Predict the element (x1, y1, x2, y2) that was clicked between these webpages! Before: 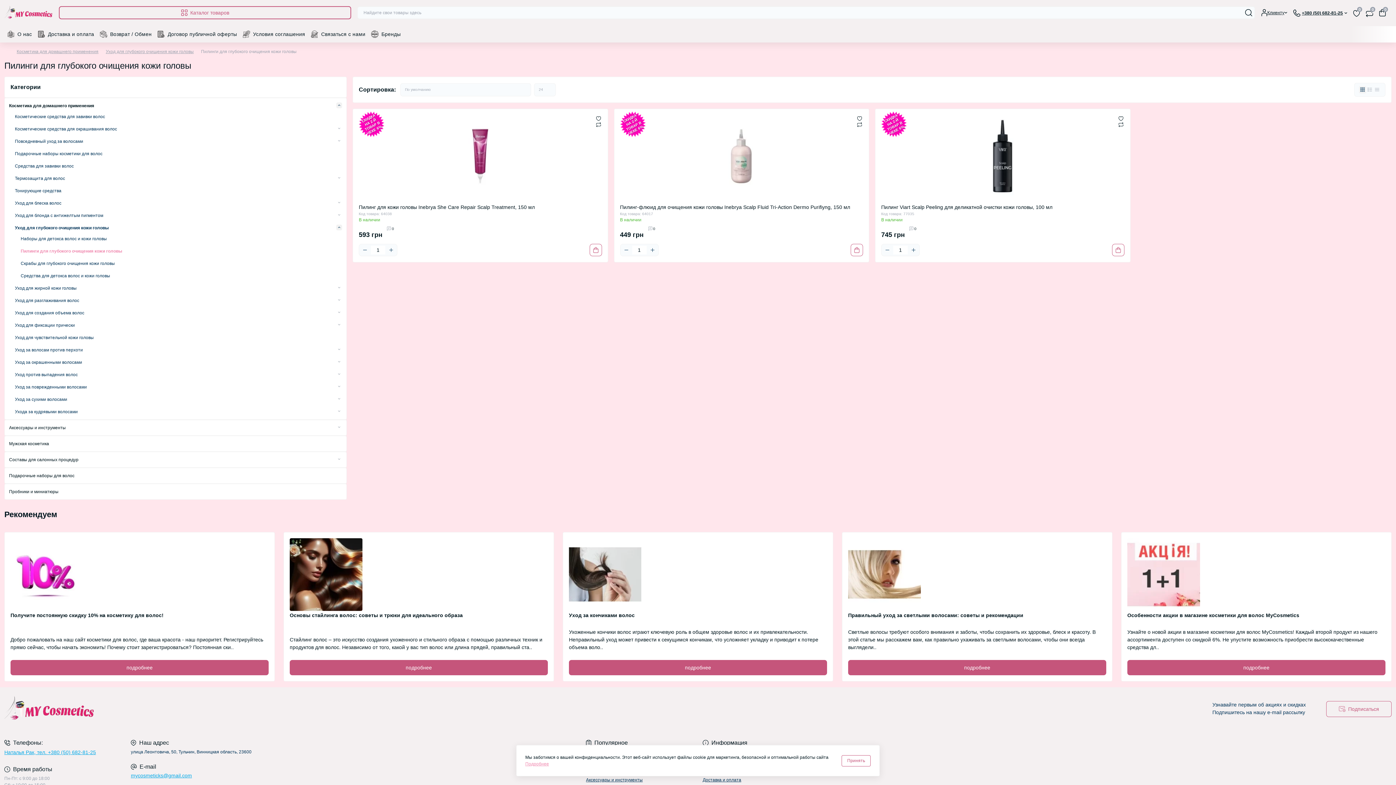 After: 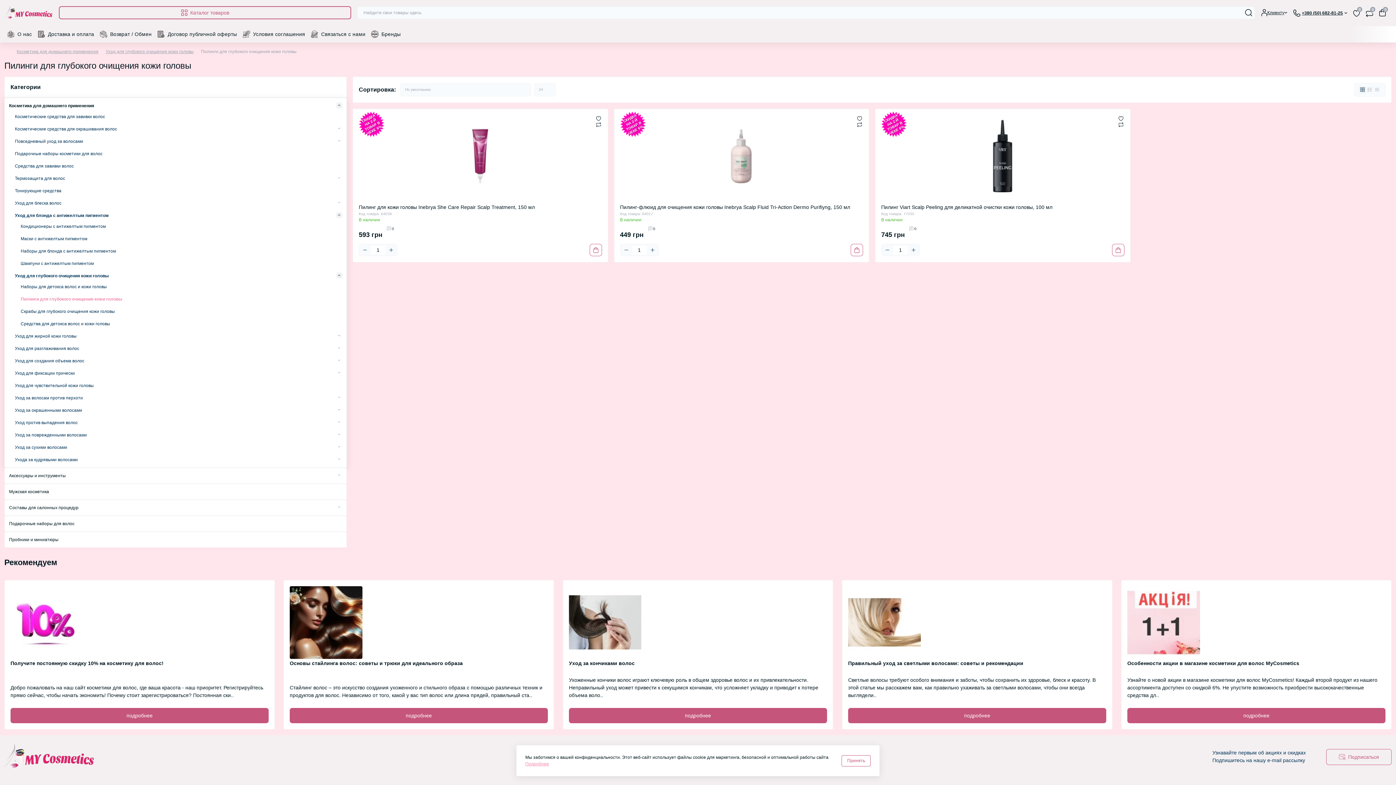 Action: bbox: (336, 212, 342, 218) label: Expand